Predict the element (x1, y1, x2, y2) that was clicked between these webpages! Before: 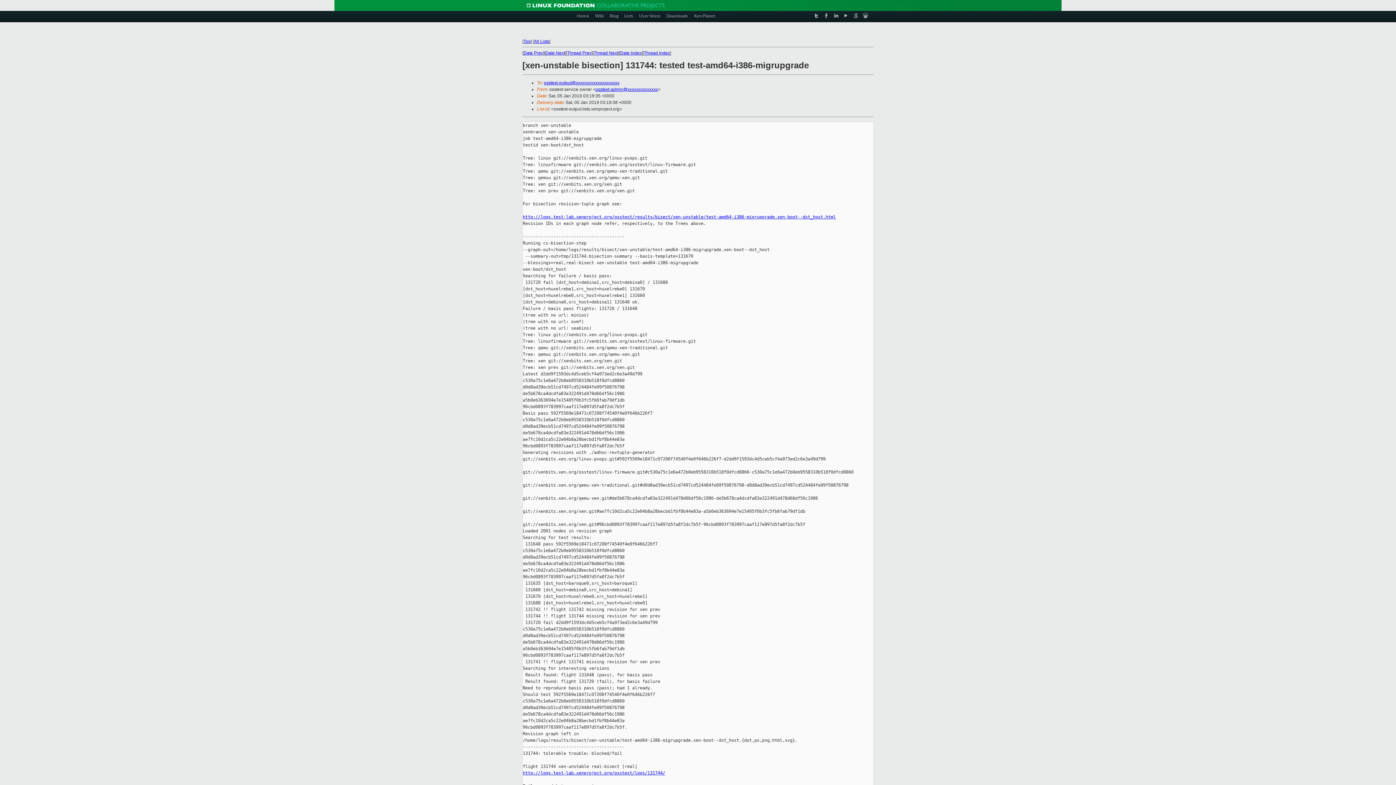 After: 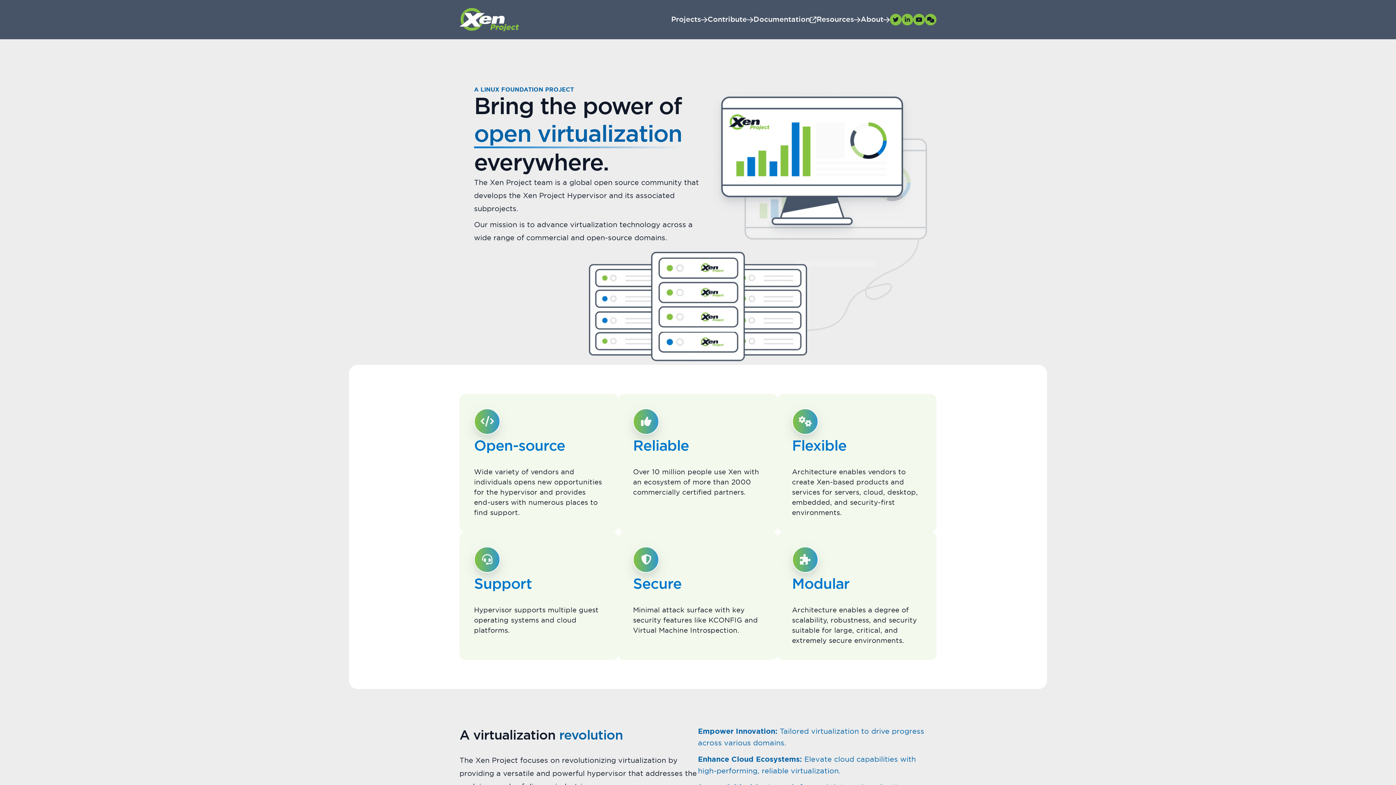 Action: bbox: (577, 10, 589, 20) label: Home